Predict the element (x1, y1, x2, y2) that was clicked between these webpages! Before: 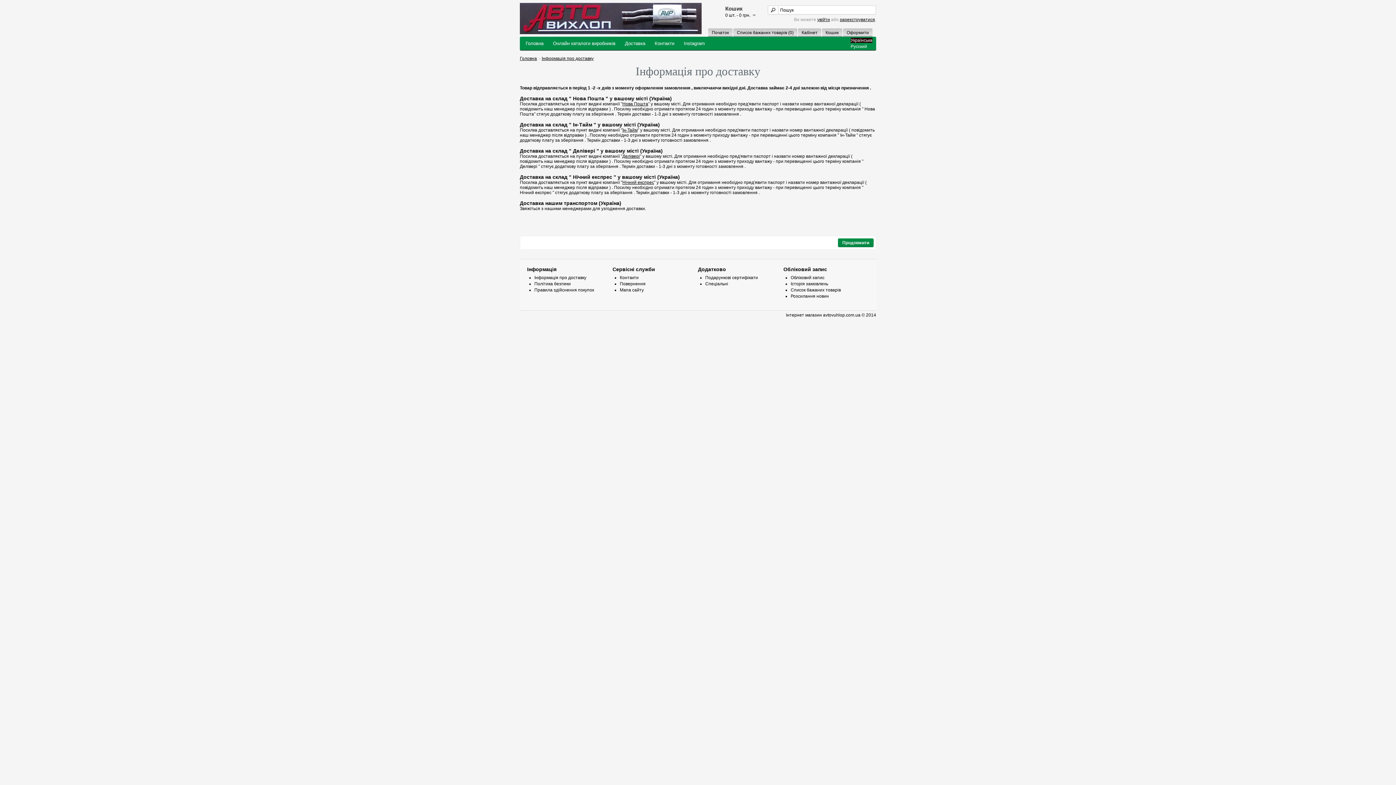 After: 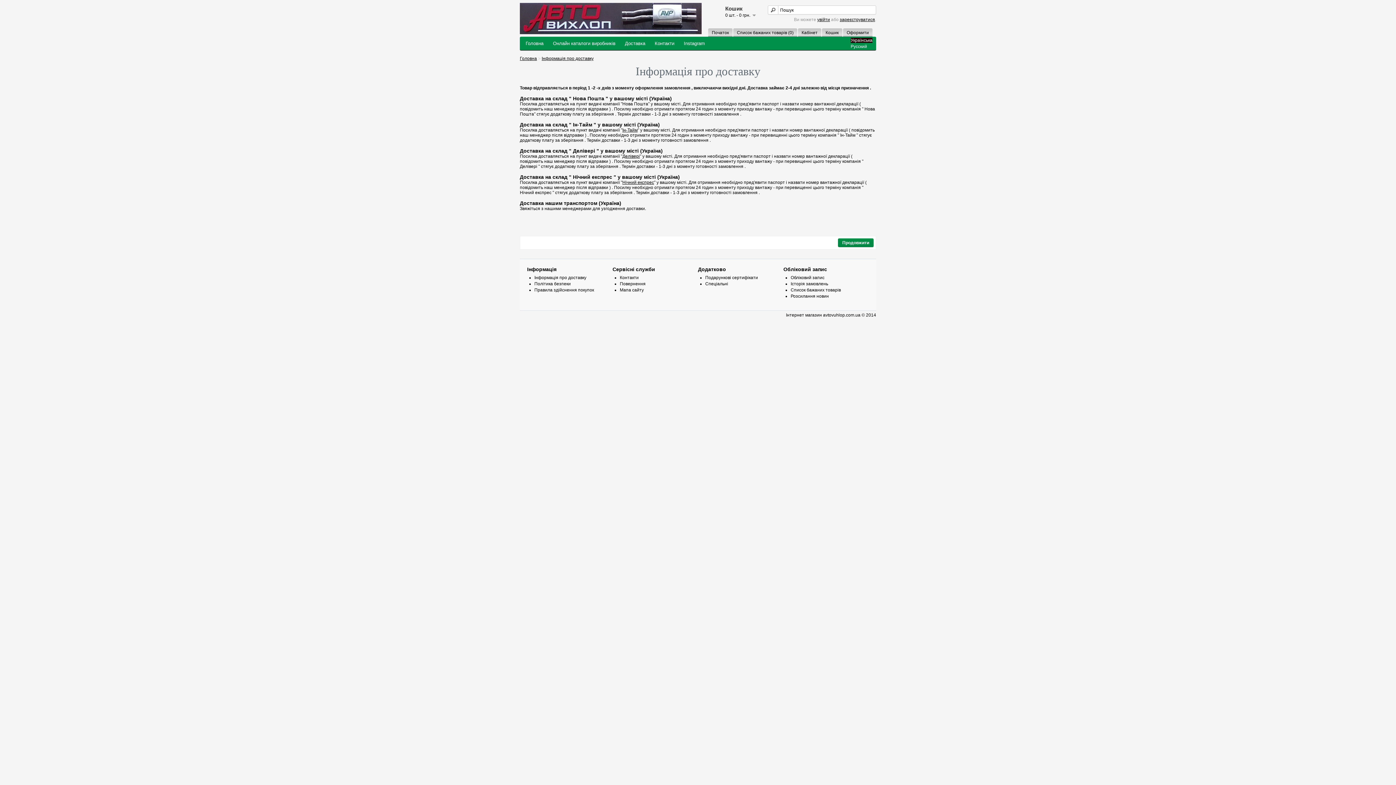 Action: bbox: (622, 101, 648, 106) label: Нова Пошта